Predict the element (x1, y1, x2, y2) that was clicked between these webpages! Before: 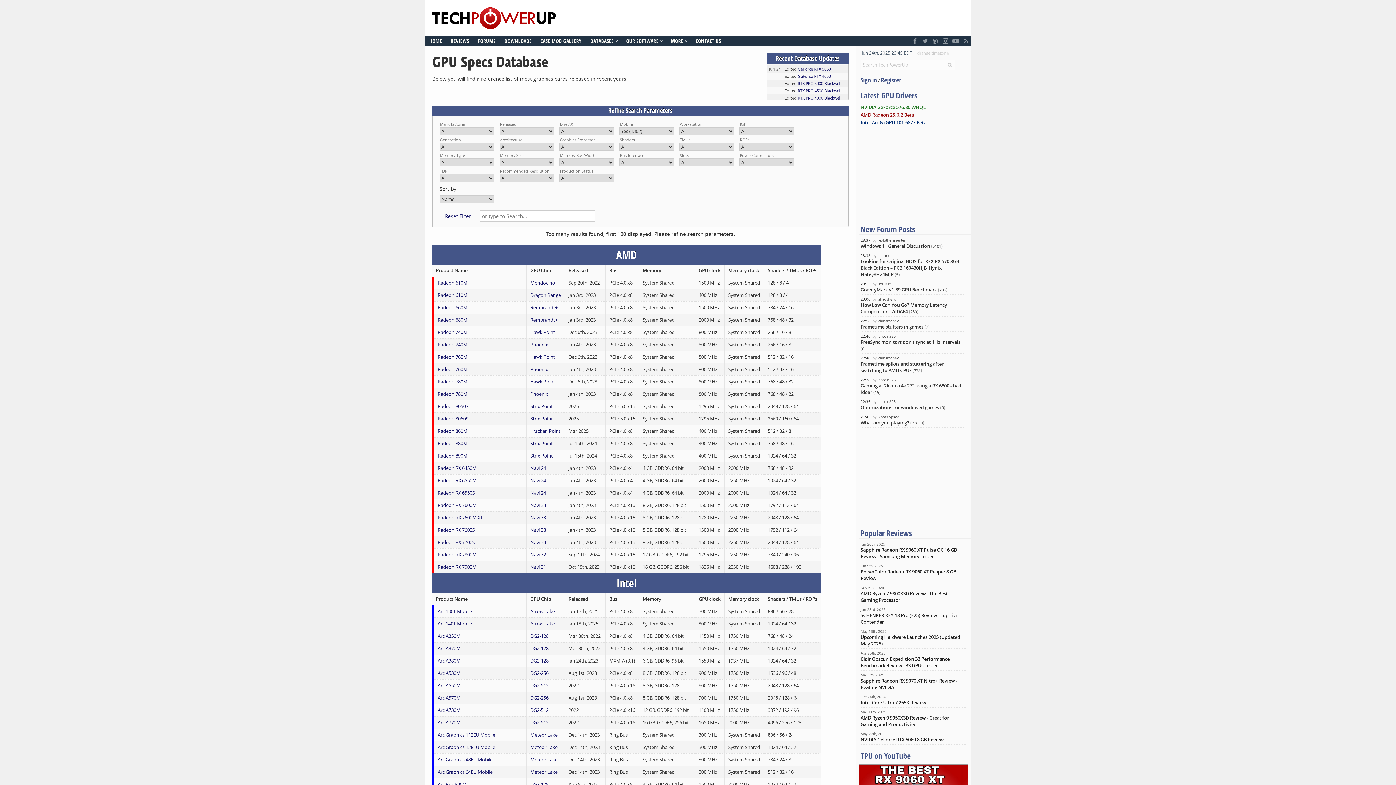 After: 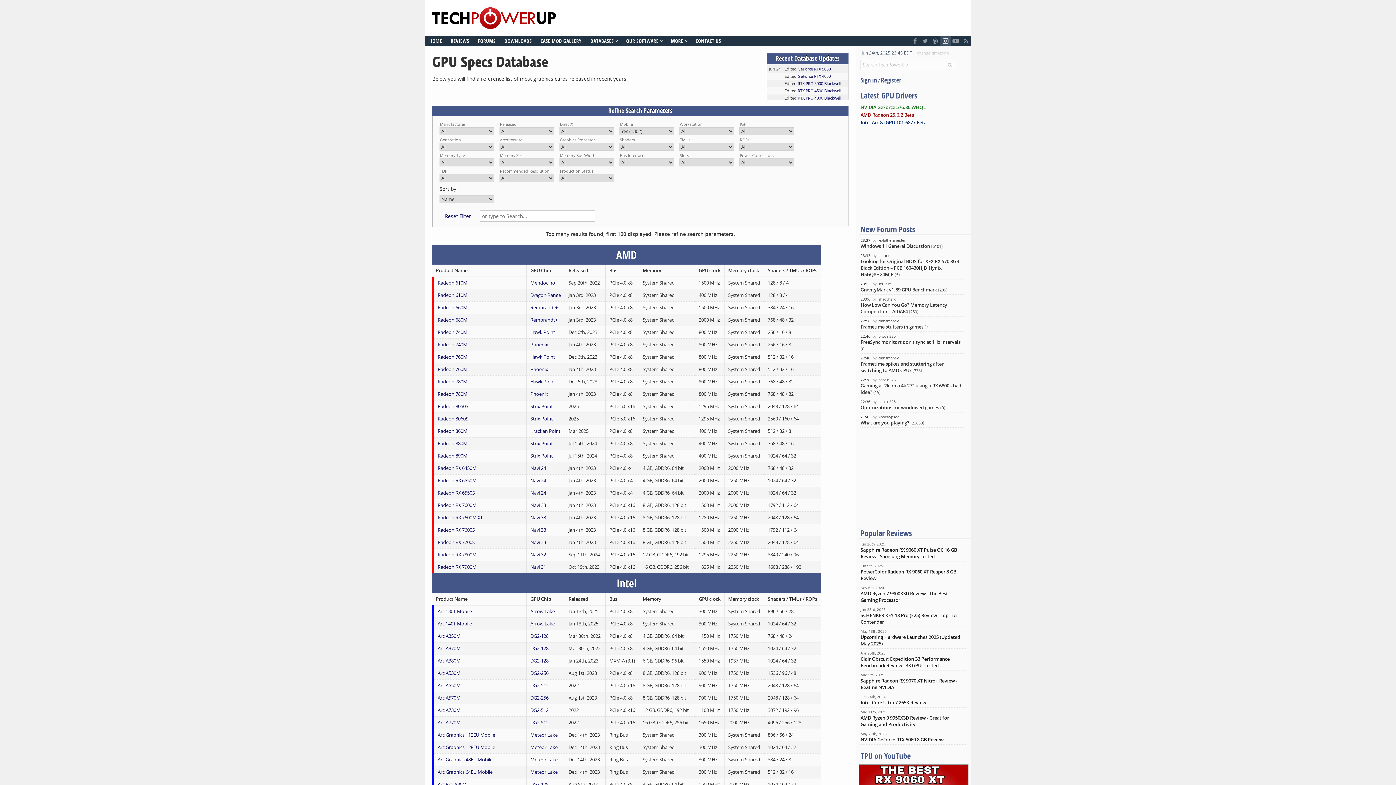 Action: bbox: (940, 36, 950, 46)